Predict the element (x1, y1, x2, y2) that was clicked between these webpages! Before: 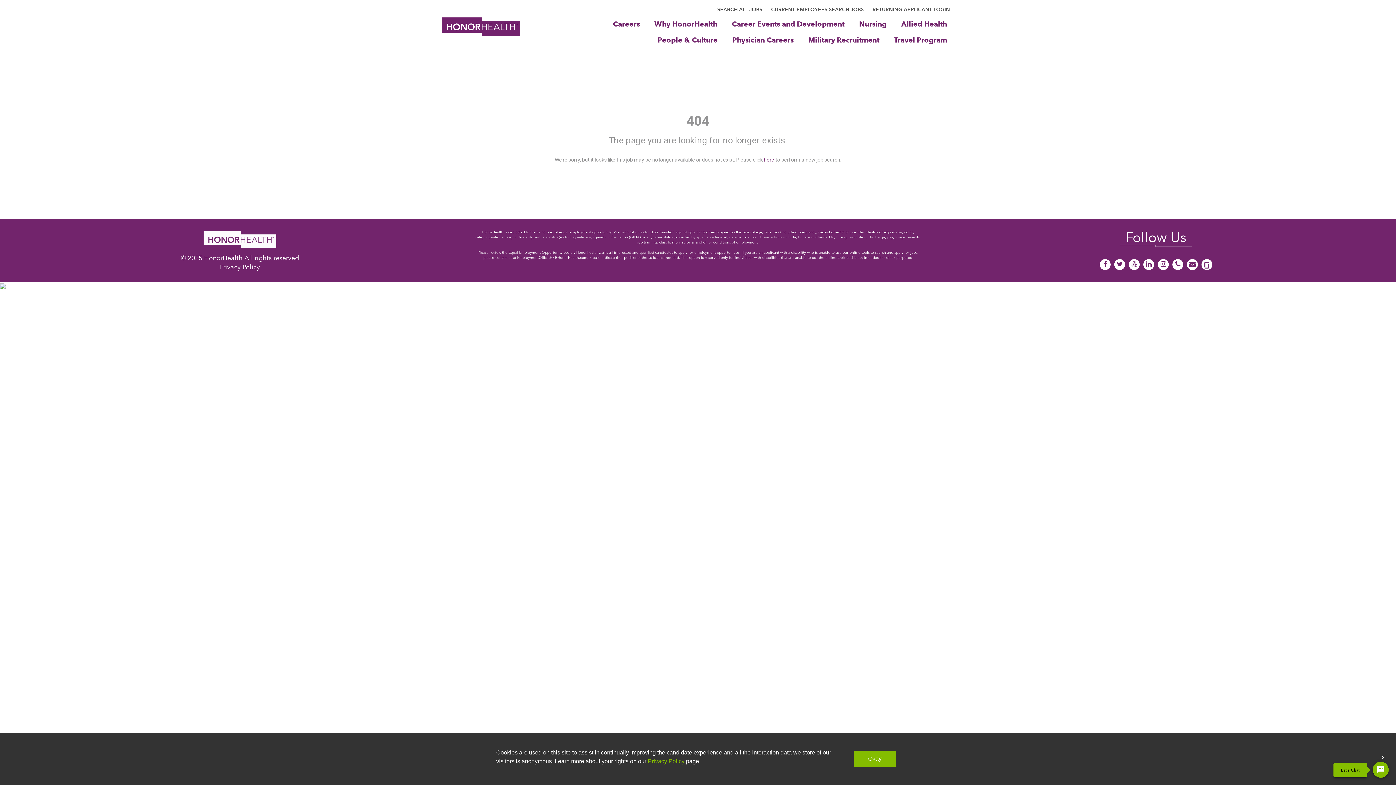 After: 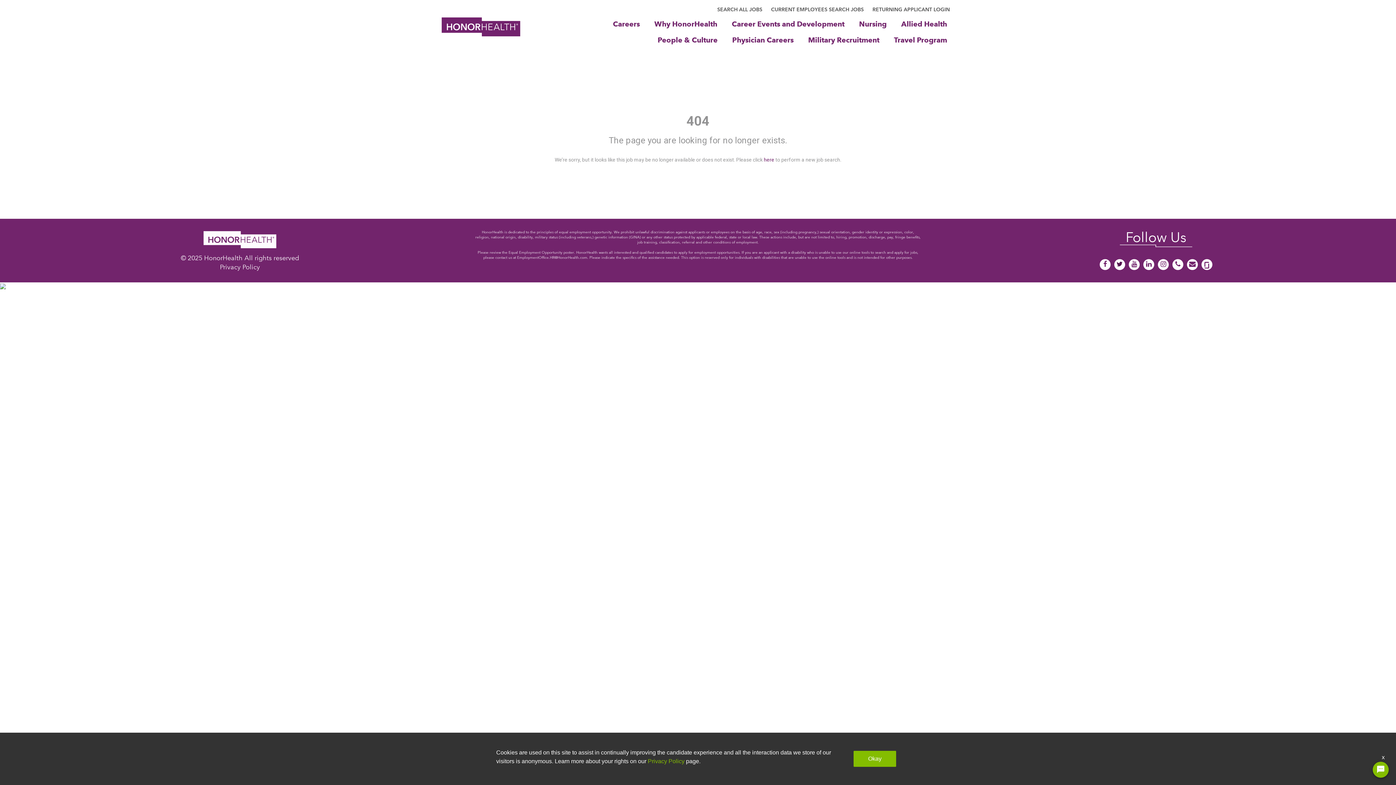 Action: bbox: (1116, 259, 1123, 269)